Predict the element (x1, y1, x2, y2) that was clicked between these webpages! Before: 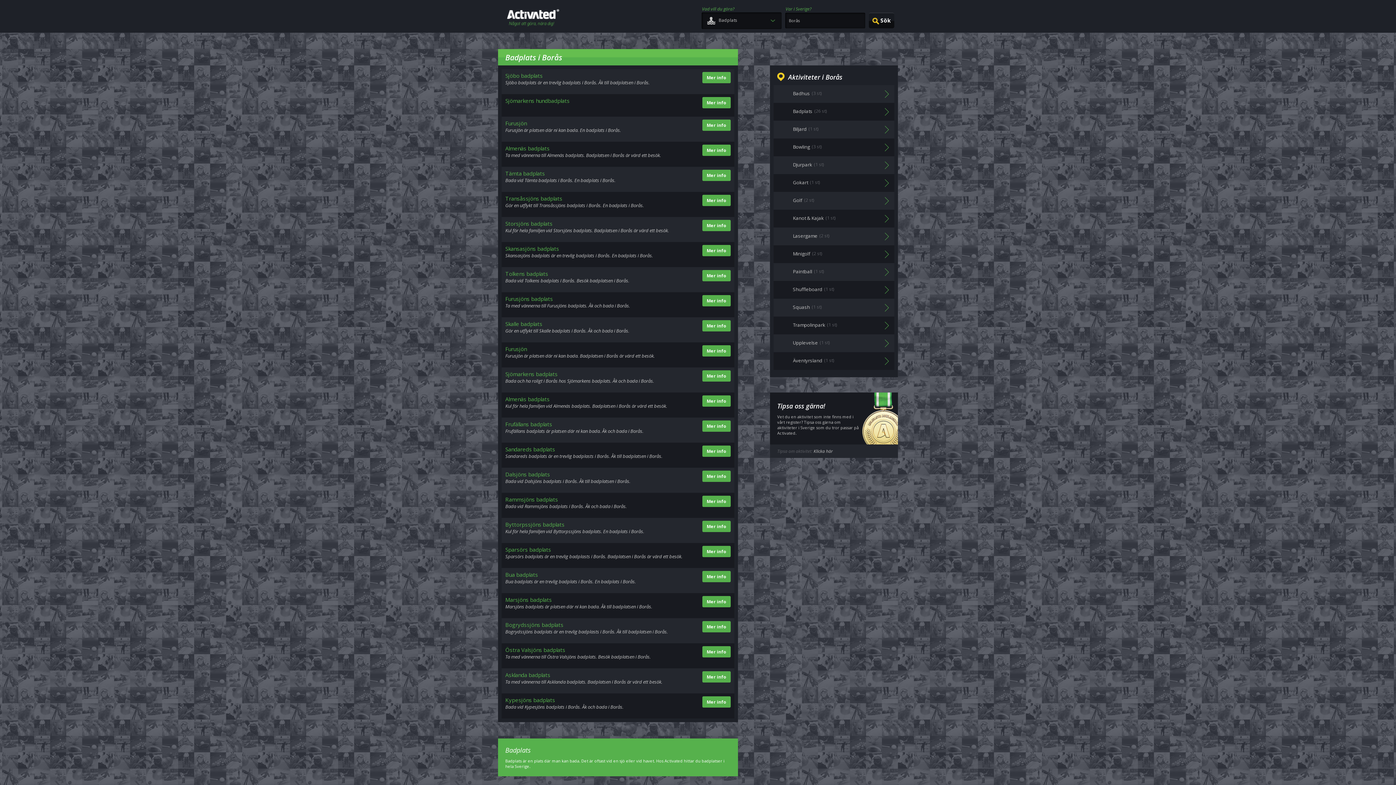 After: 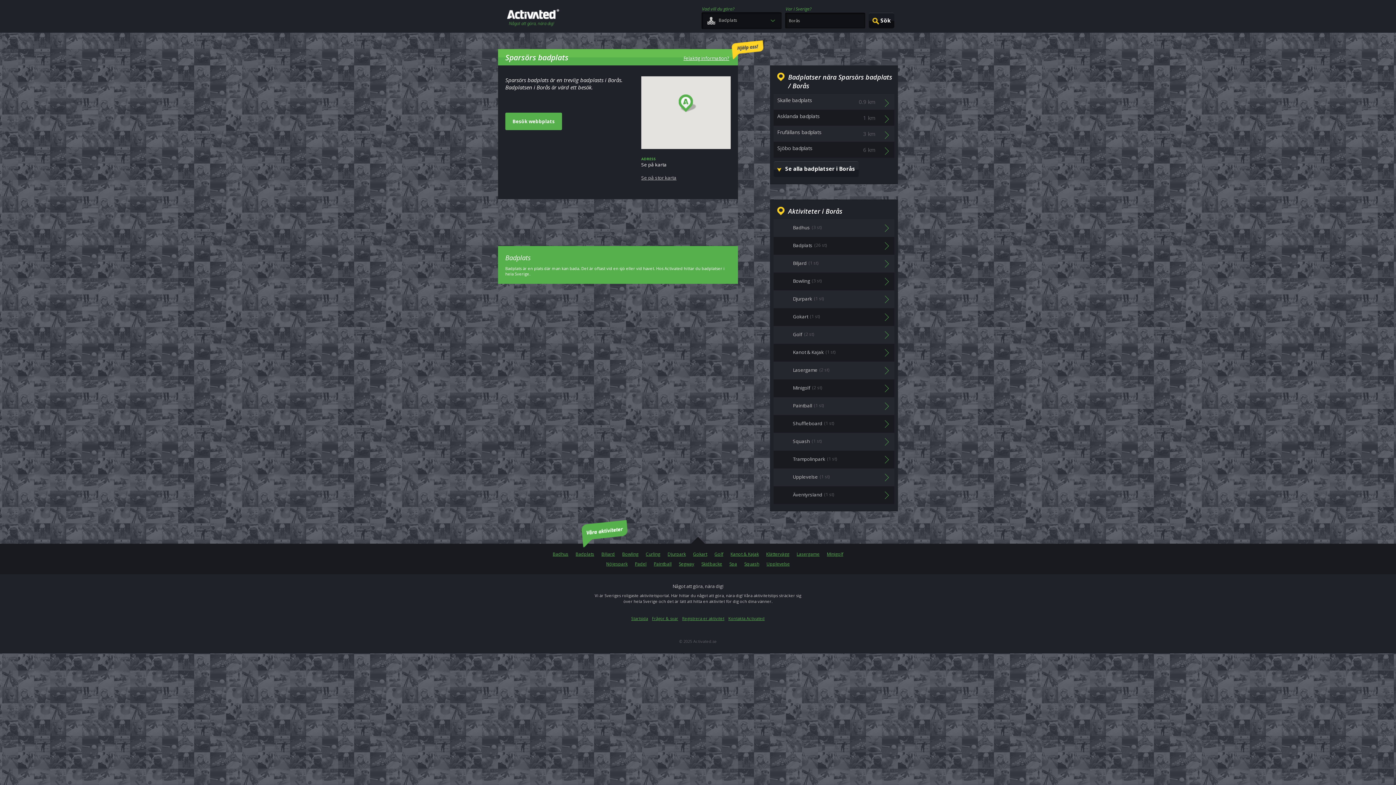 Action: label: Sparsörs badplats
Mer info
Sparsörs badplats är en trevlig badplasts i Borås. Badplatsen i Borås är värd ett besök. bbox: (501, 543, 734, 568)